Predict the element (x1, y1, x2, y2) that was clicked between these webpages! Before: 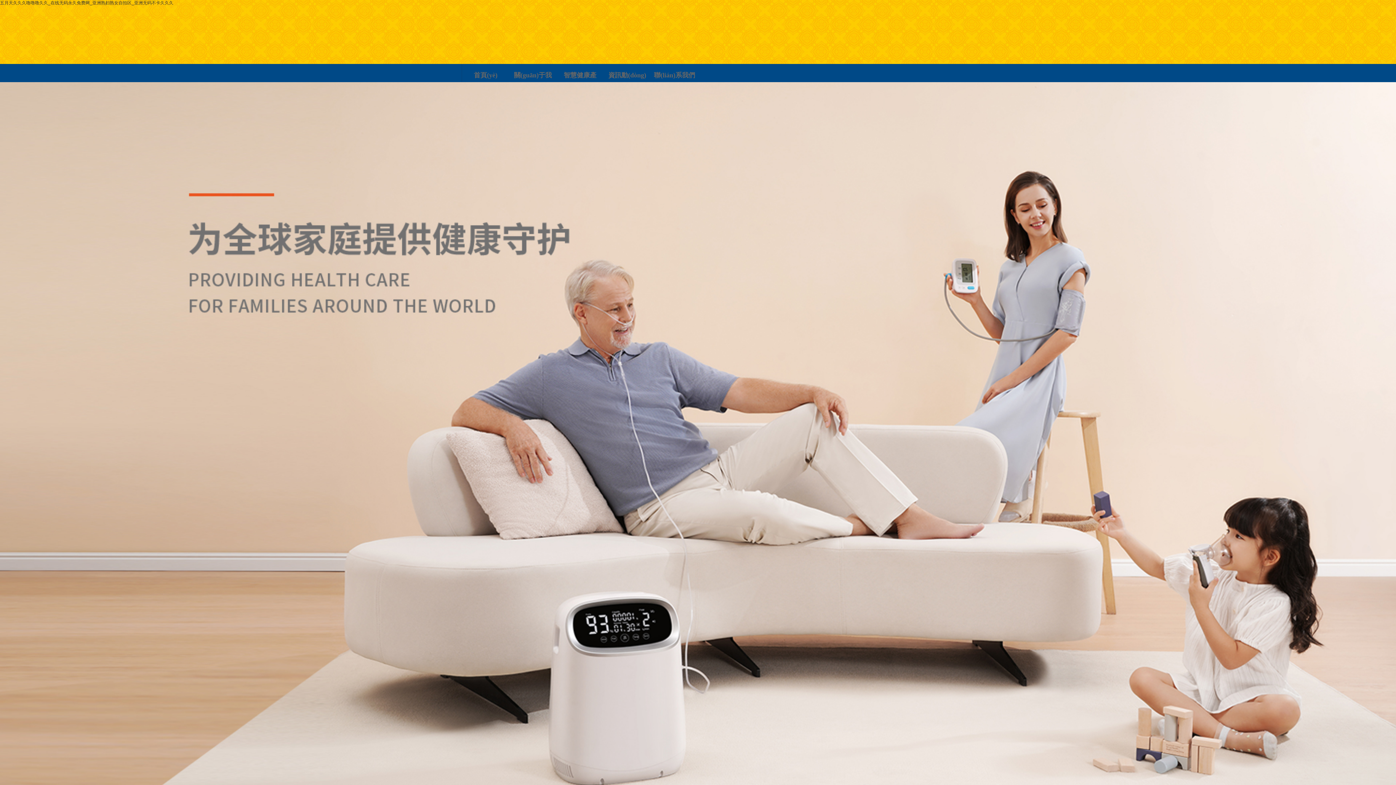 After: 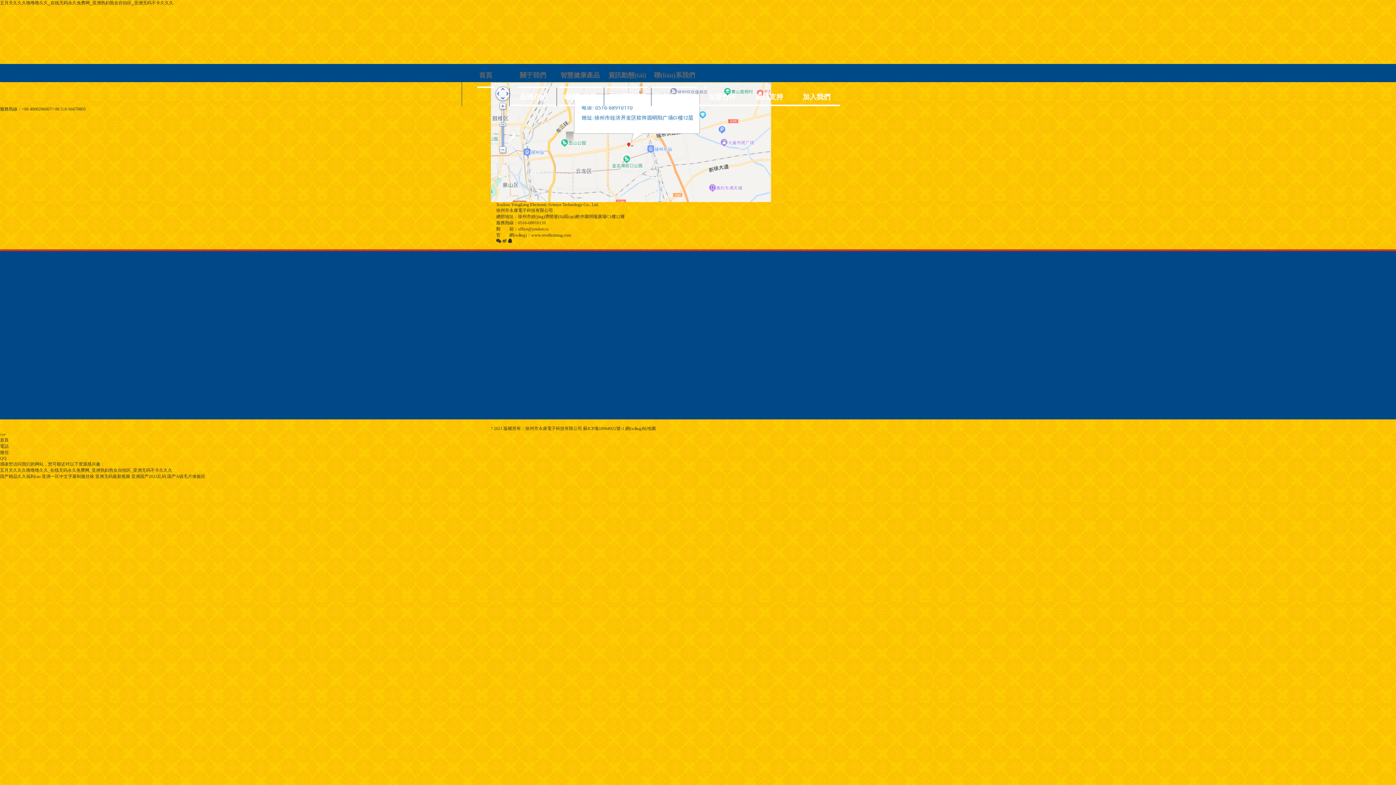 Action: bbox: (652, 64, 697, 88) label: 聯(lián)系我們